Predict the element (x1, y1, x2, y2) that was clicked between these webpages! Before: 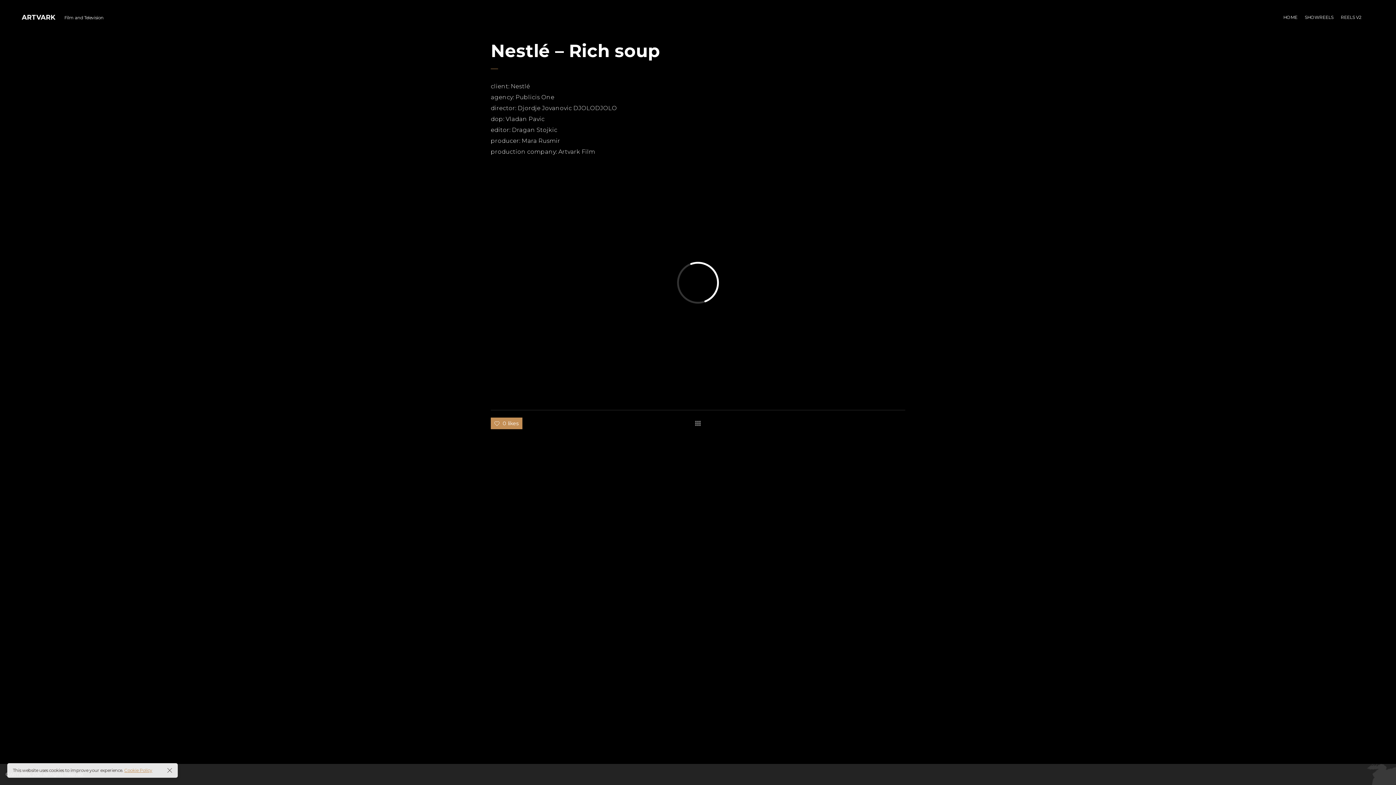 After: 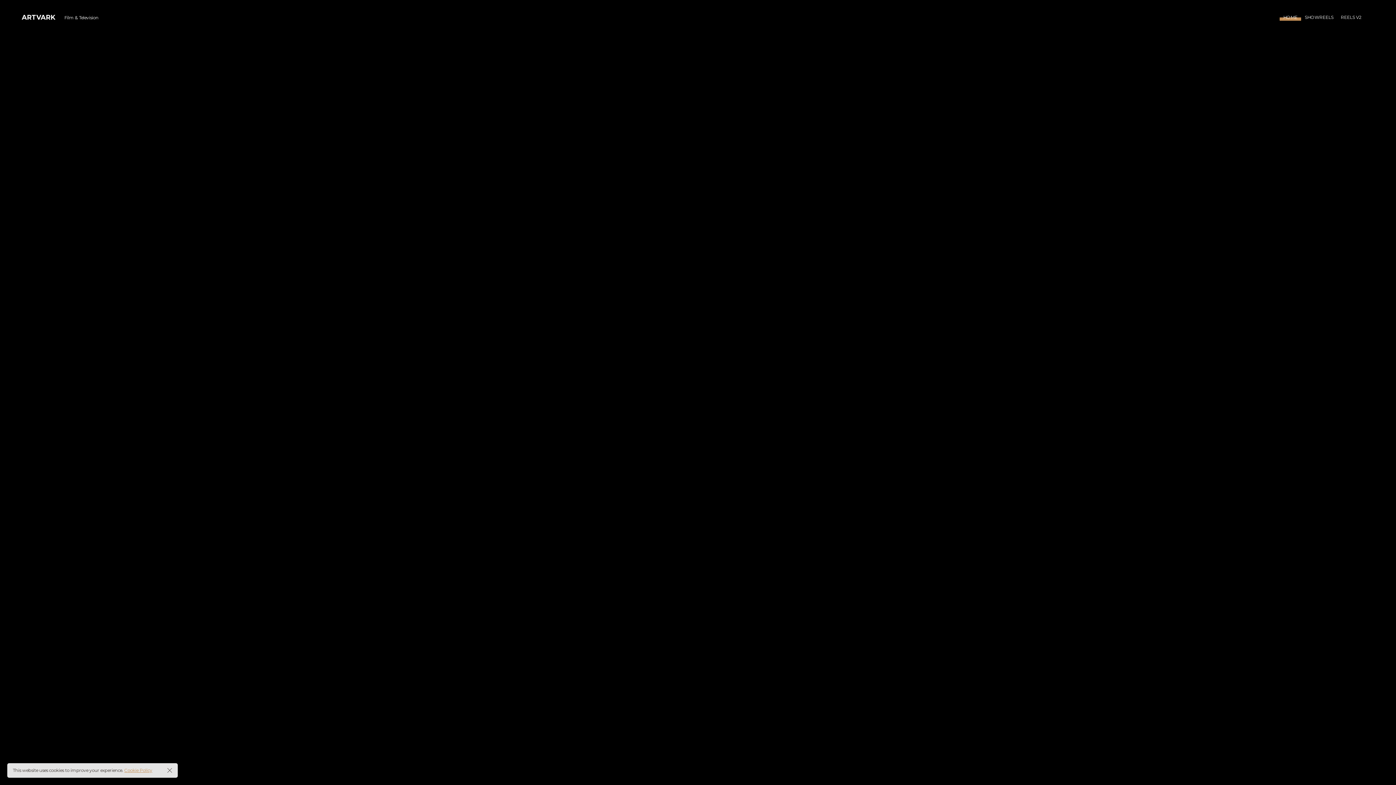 Action: bbox: (1280, 4, 1301, 31) label: HOME